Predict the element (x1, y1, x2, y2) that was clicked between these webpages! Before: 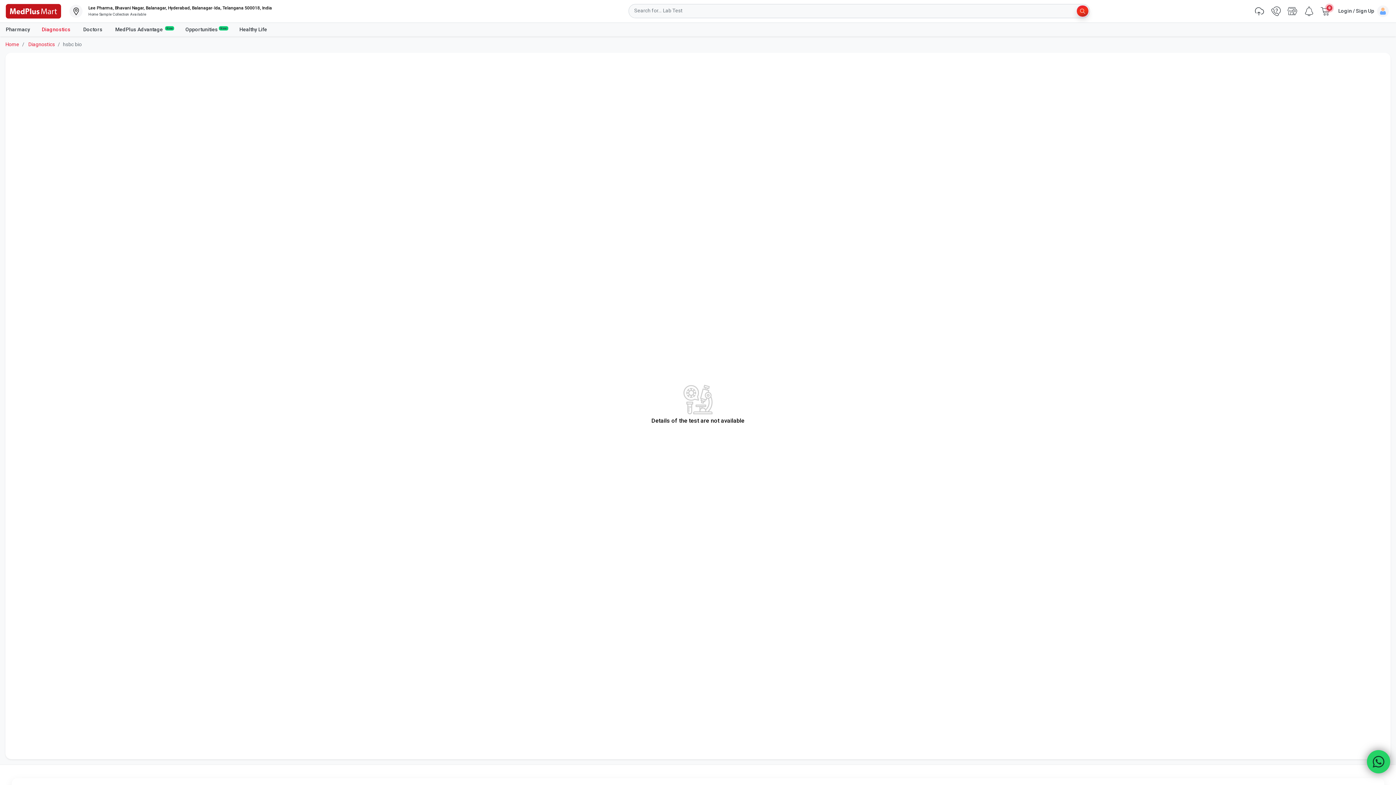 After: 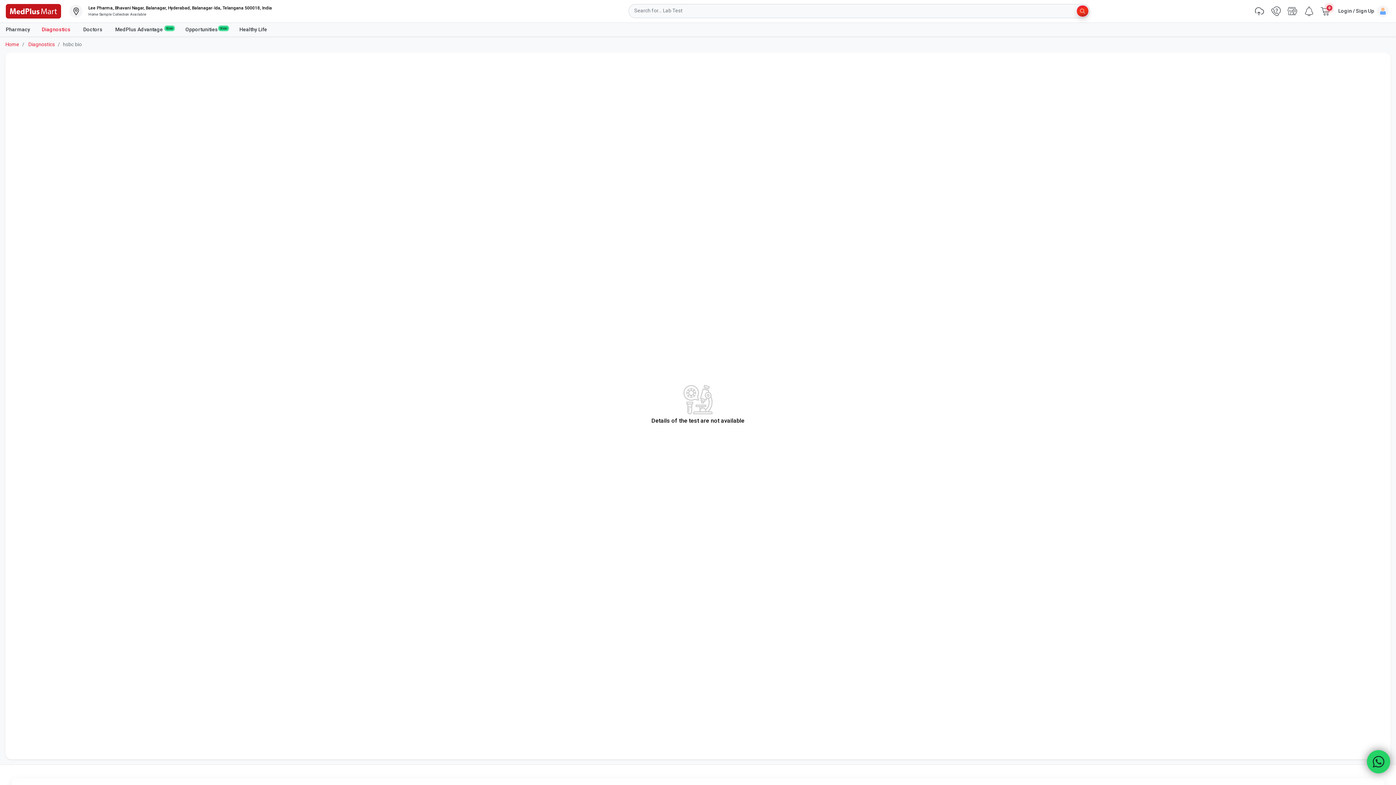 Action: bbox: (1367, 750, 1390, 773)